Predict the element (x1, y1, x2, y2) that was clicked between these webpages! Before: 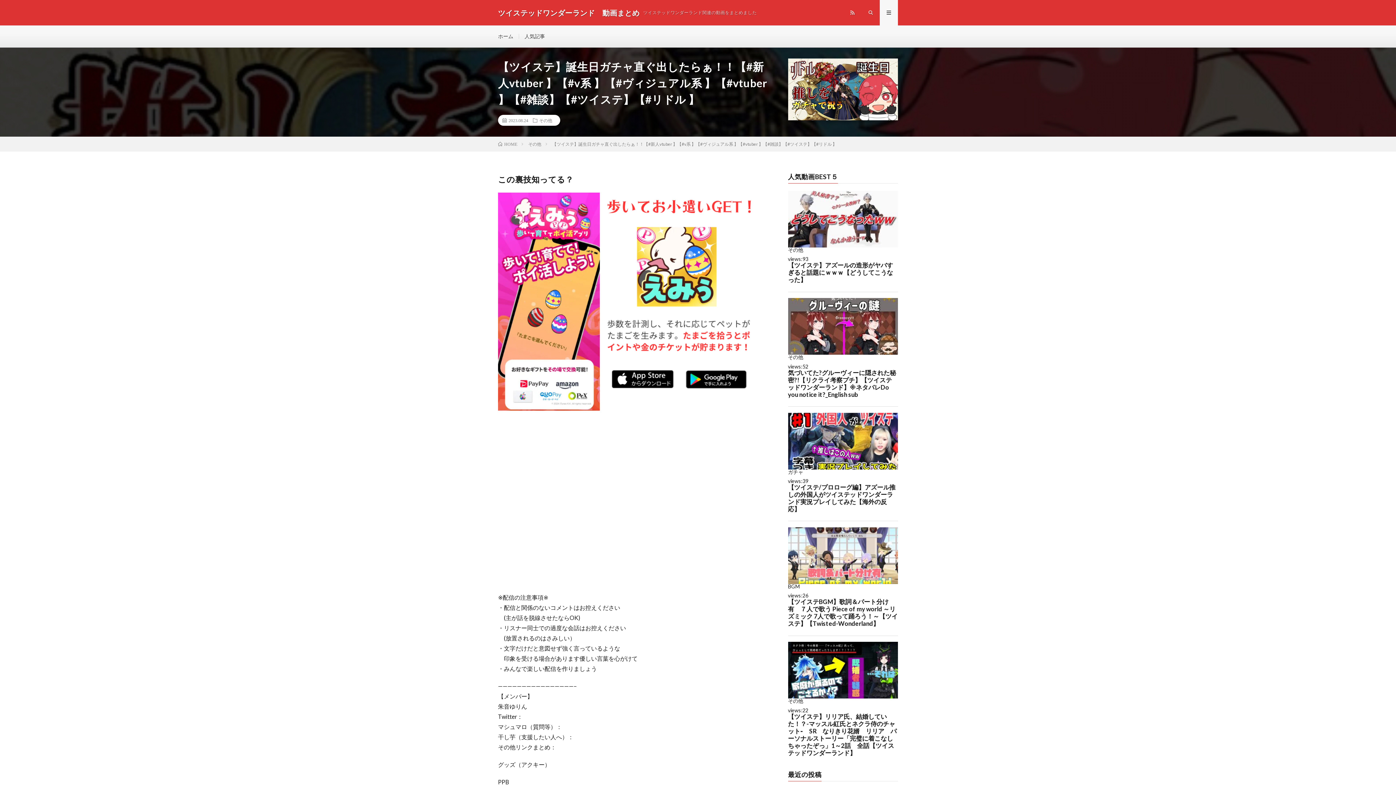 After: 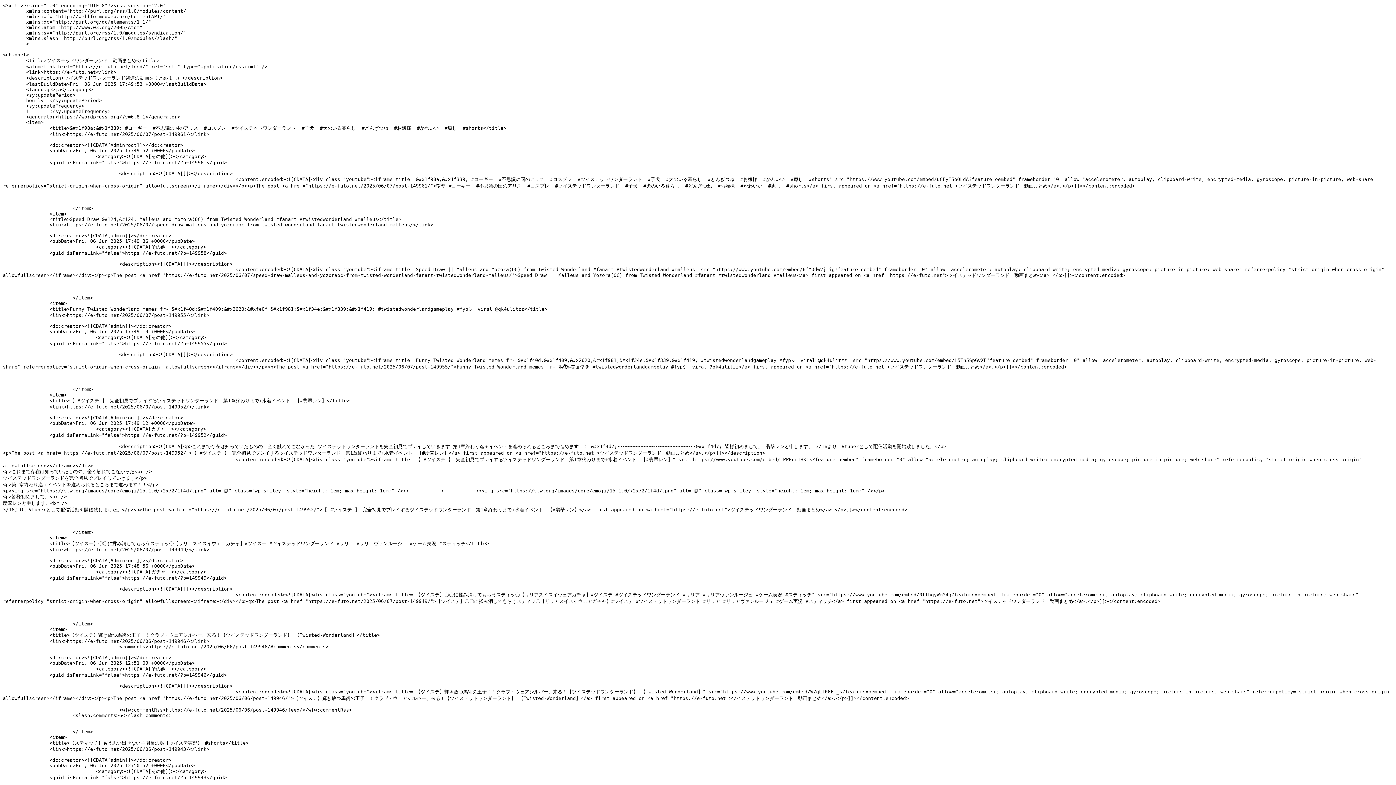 Action: bbox: (843, 0, 861, 25)